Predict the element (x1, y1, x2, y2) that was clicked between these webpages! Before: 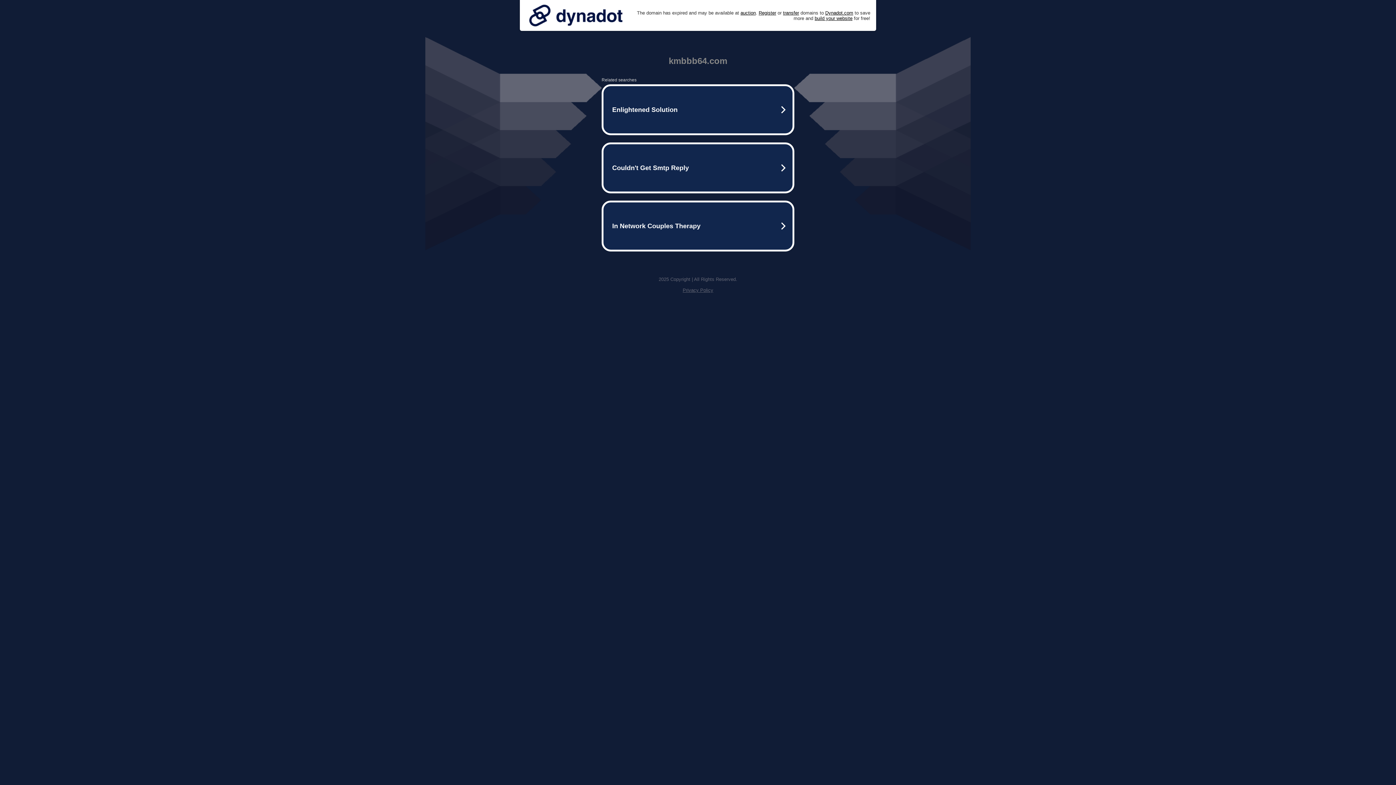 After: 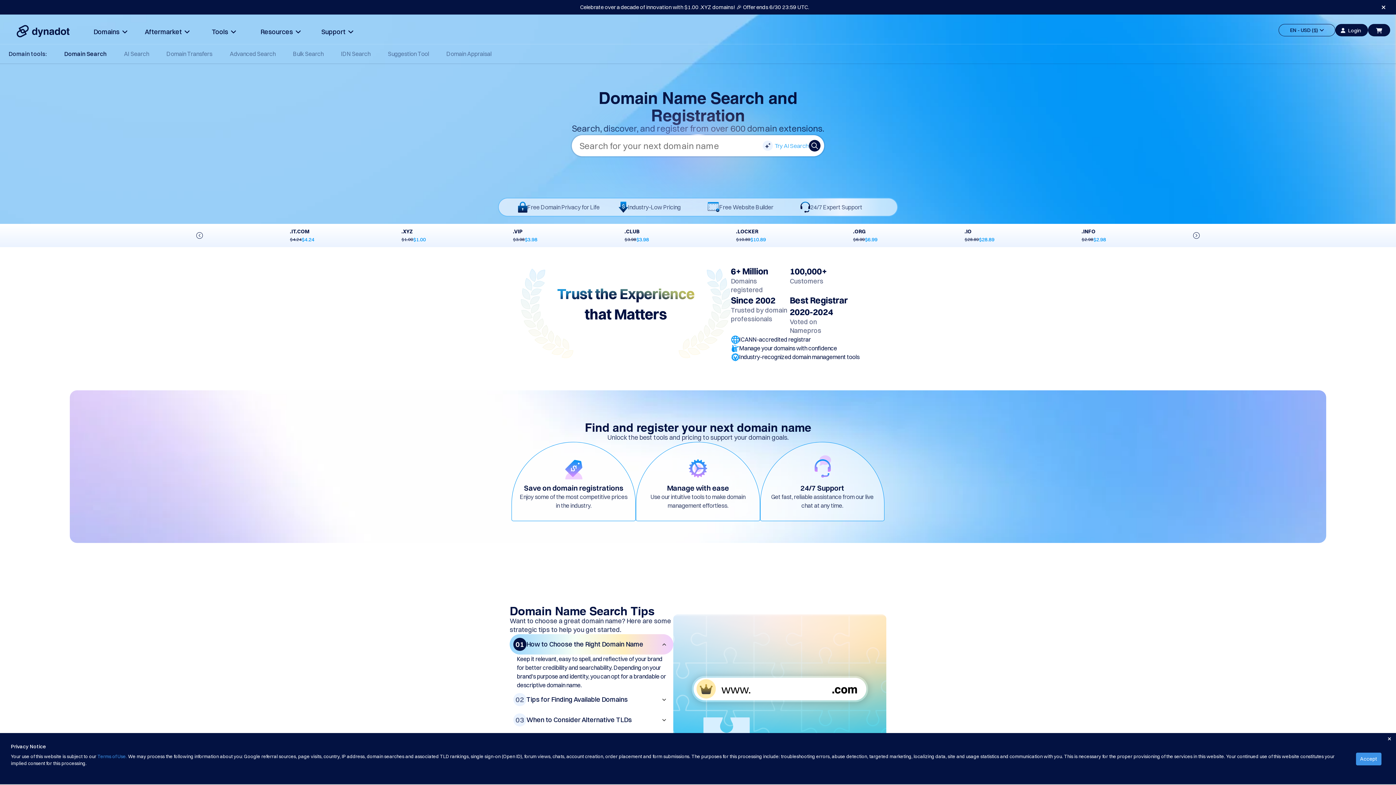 Action: bbox: (758, 10, 776, 15) label: Register